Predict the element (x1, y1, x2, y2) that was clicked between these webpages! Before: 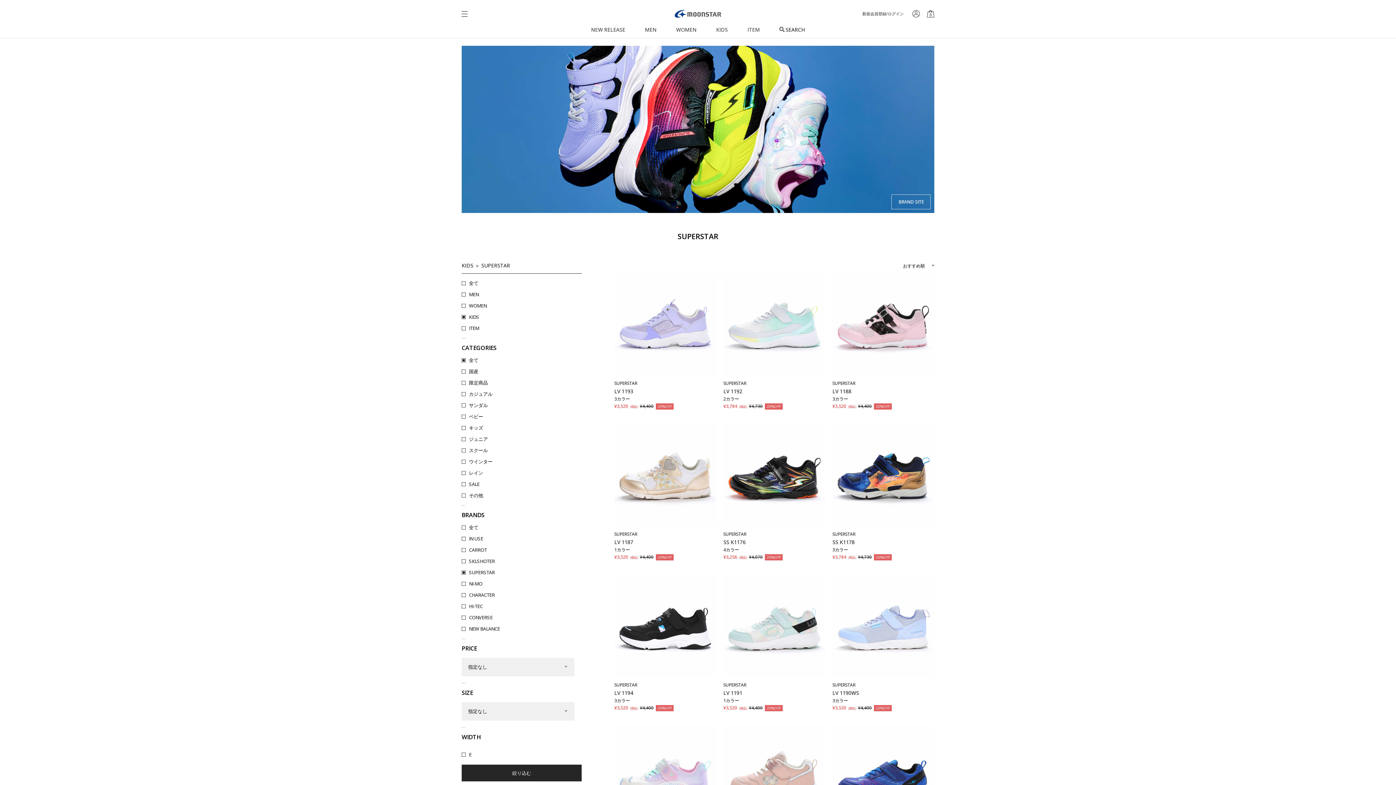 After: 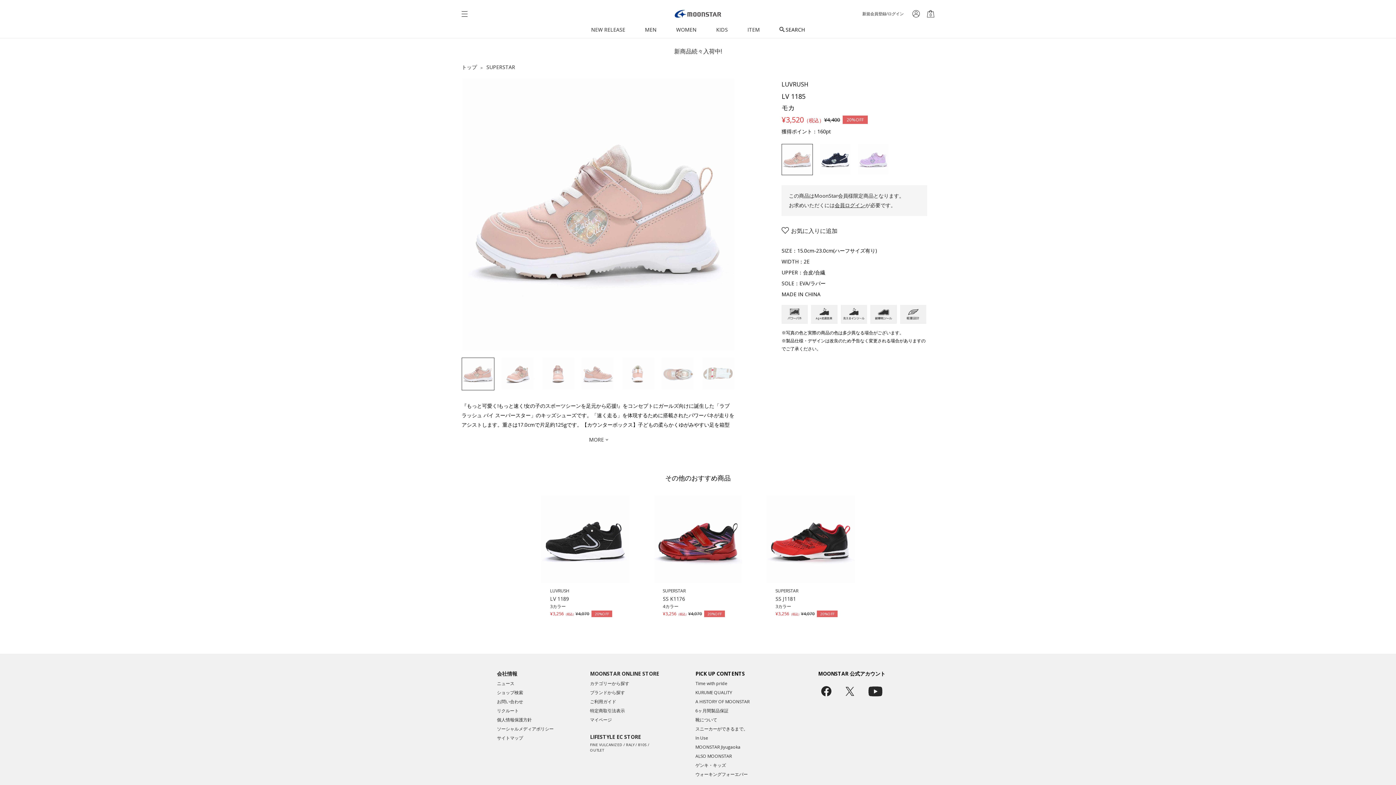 Action: bbox: (723, 726, 825, 828)